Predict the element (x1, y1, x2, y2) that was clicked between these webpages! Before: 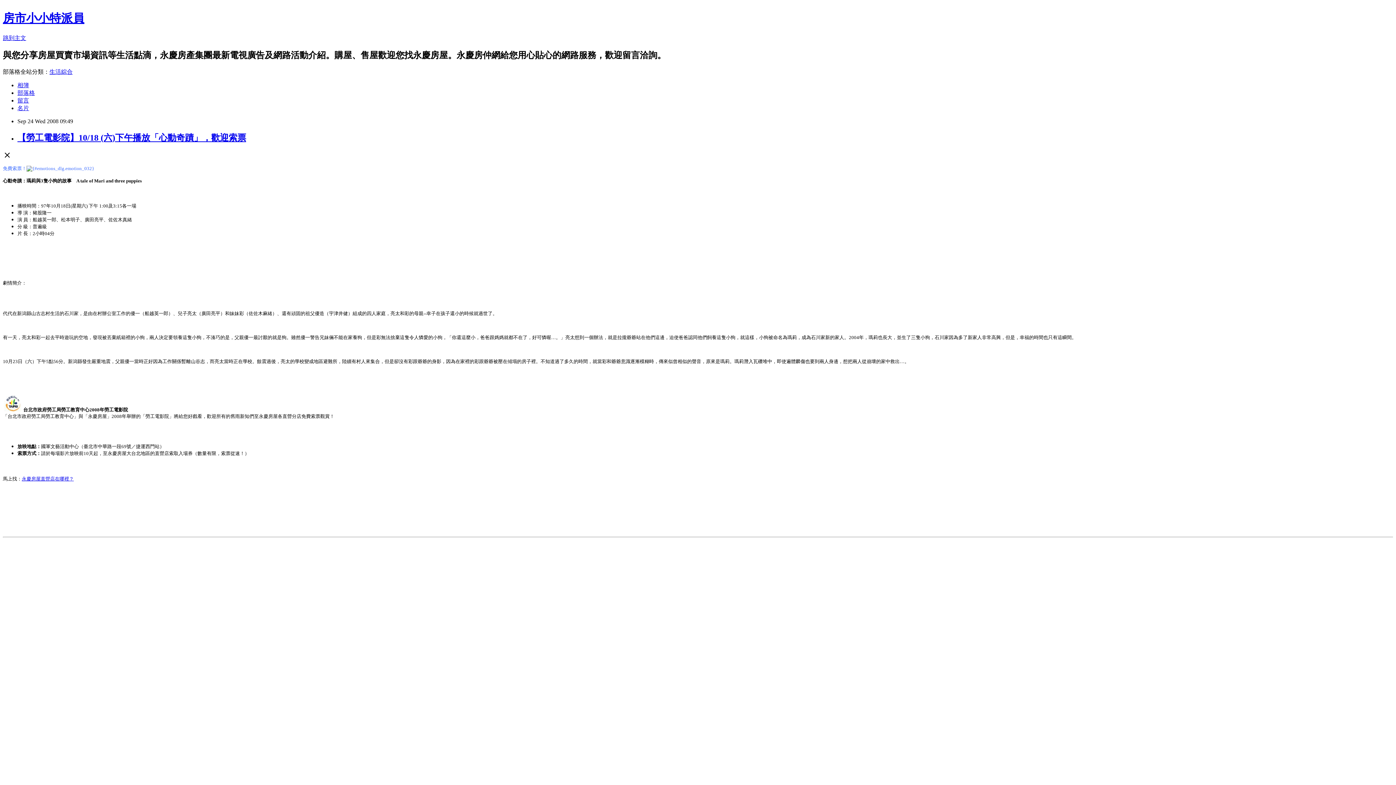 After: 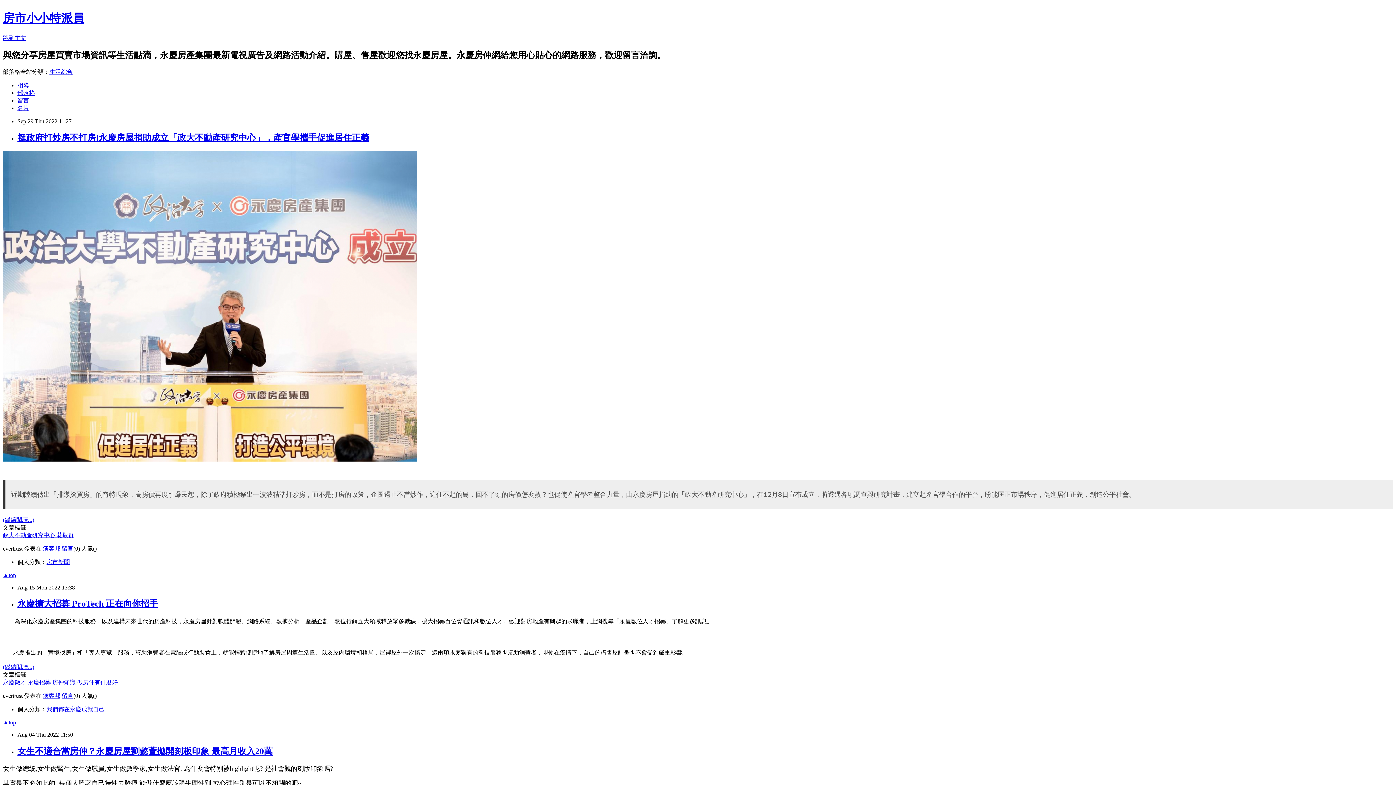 Action: label: 房市小小特派員 bbox: (2, 11, 84, 24)